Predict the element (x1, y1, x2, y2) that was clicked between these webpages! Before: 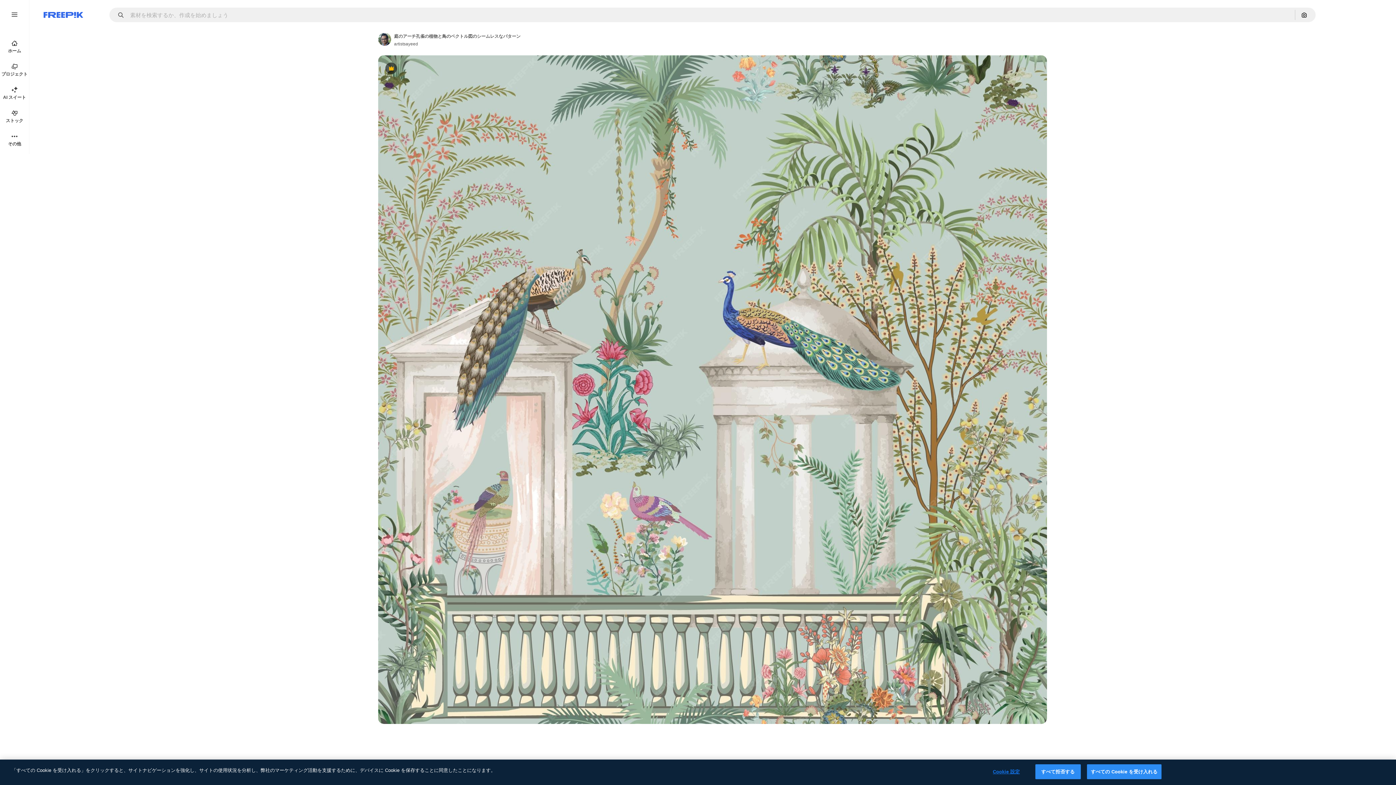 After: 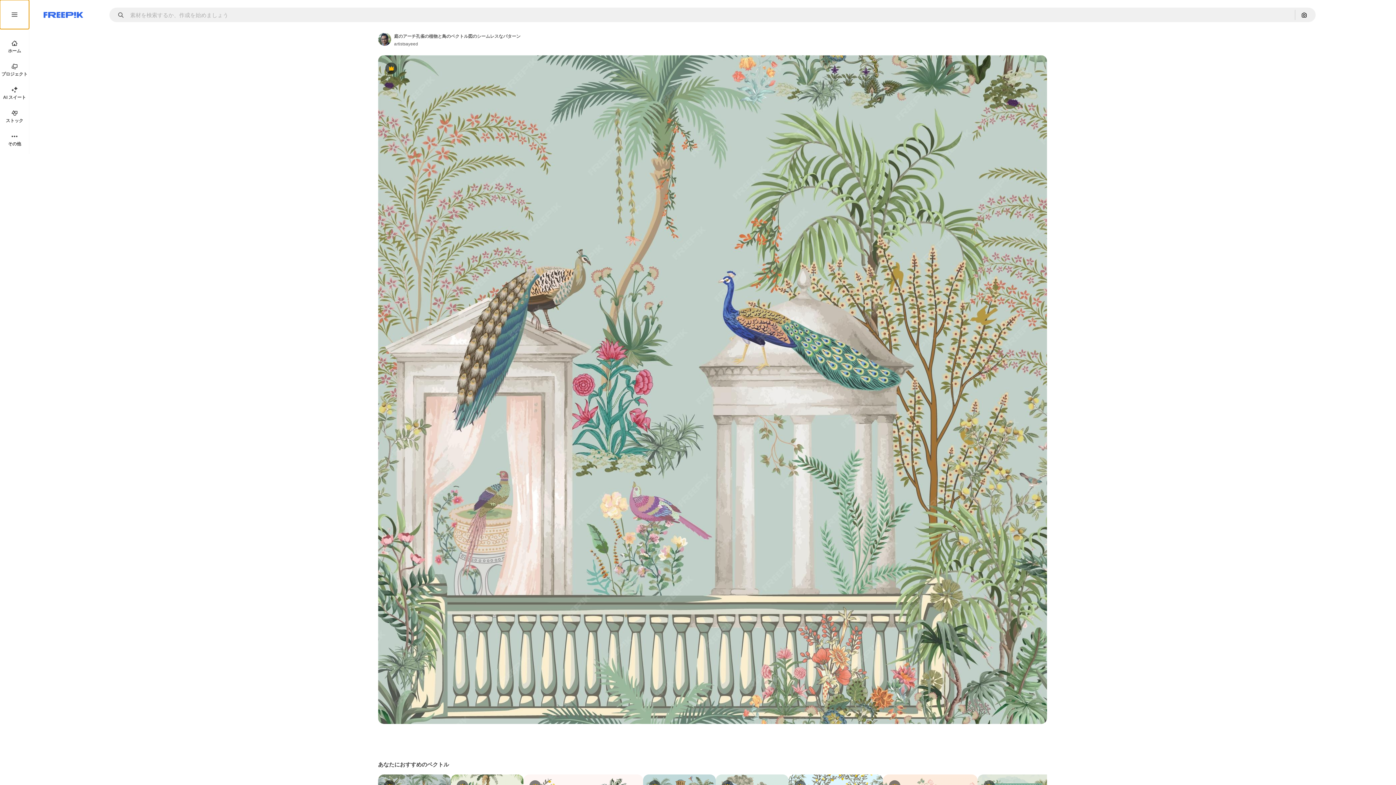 Action: bbox: (0, 0, 29, 29)